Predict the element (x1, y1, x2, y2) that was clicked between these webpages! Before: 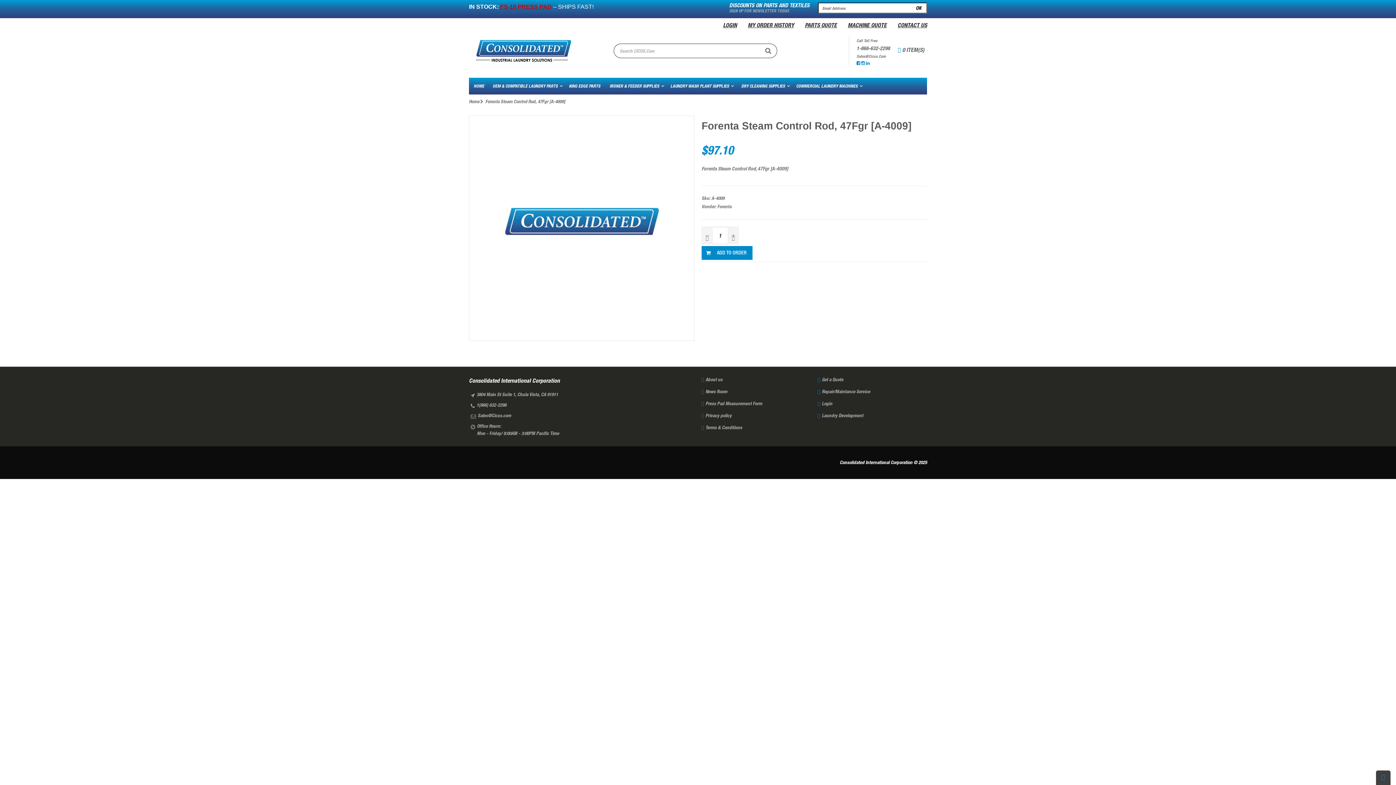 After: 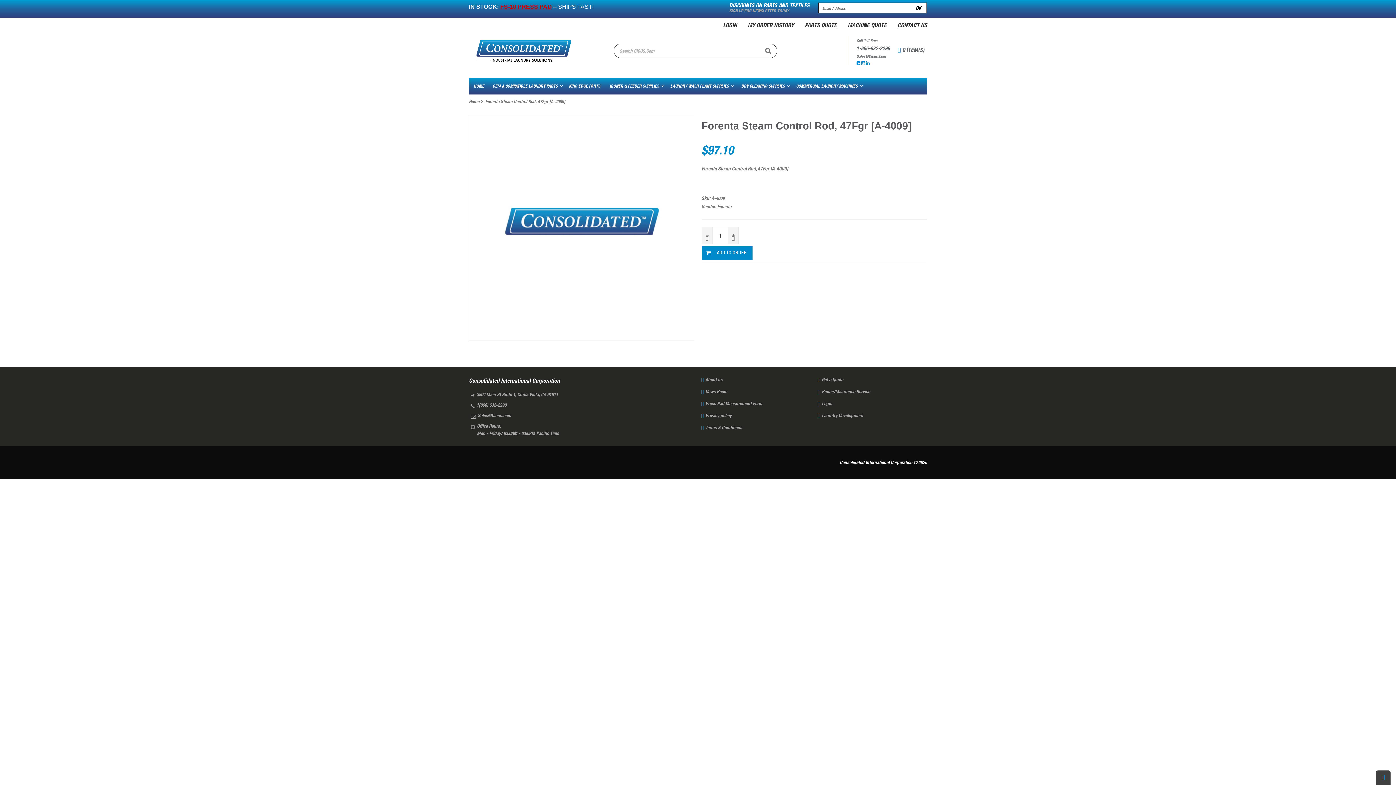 Action: bbox: (701, 120, 911, 131) label: Forenta Steam Control Rod, 47Fgr [A-4009]